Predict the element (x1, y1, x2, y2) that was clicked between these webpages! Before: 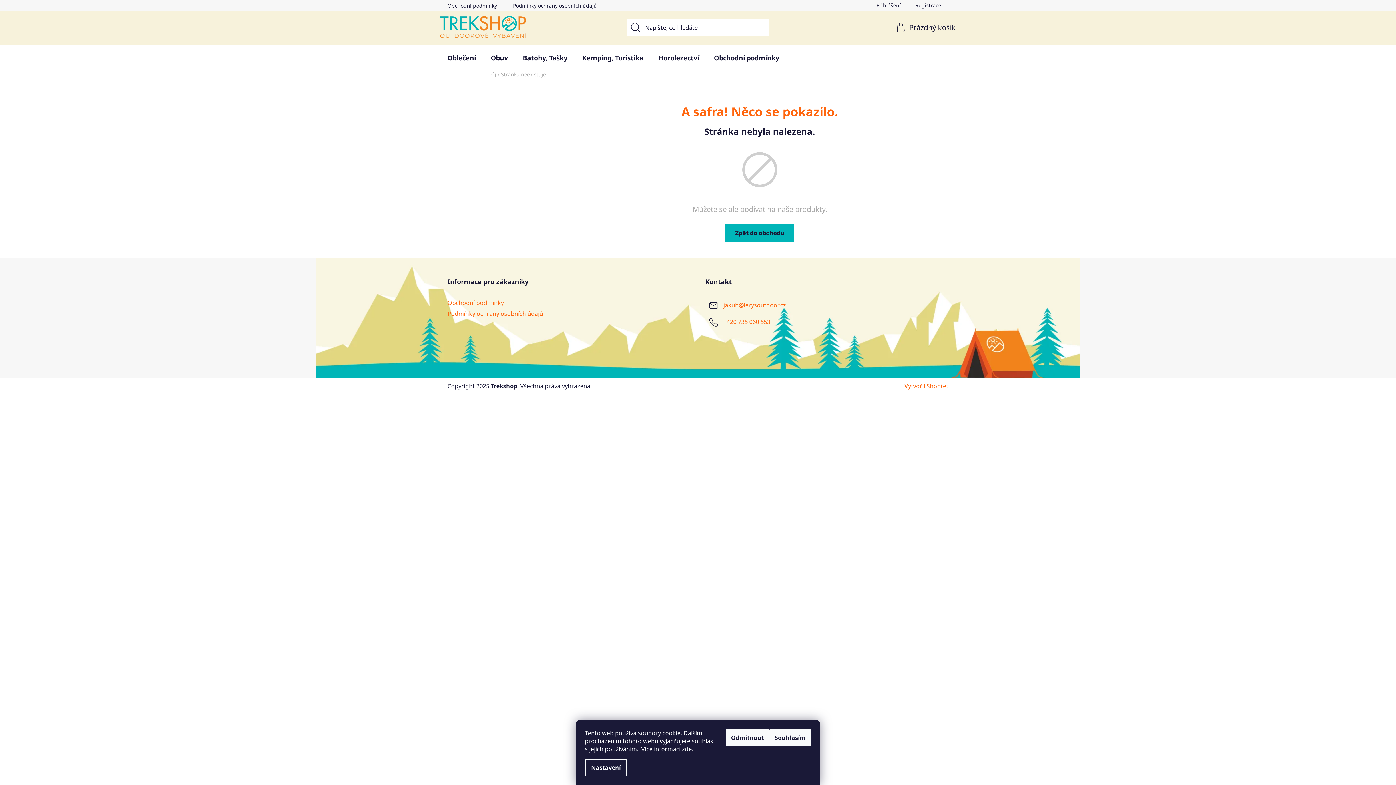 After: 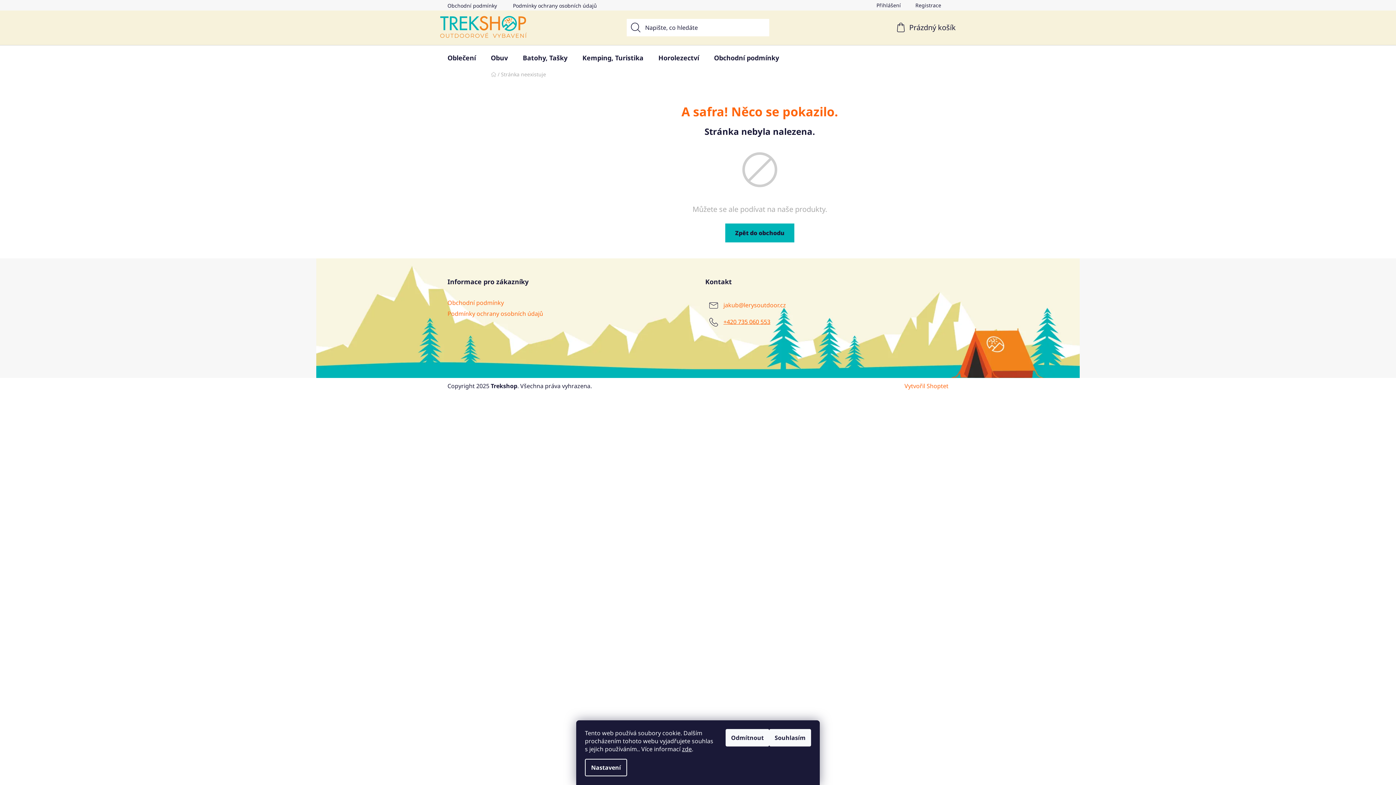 Action: bbox: (723, 317, 770, 325) label: Zavolat na +420735060553